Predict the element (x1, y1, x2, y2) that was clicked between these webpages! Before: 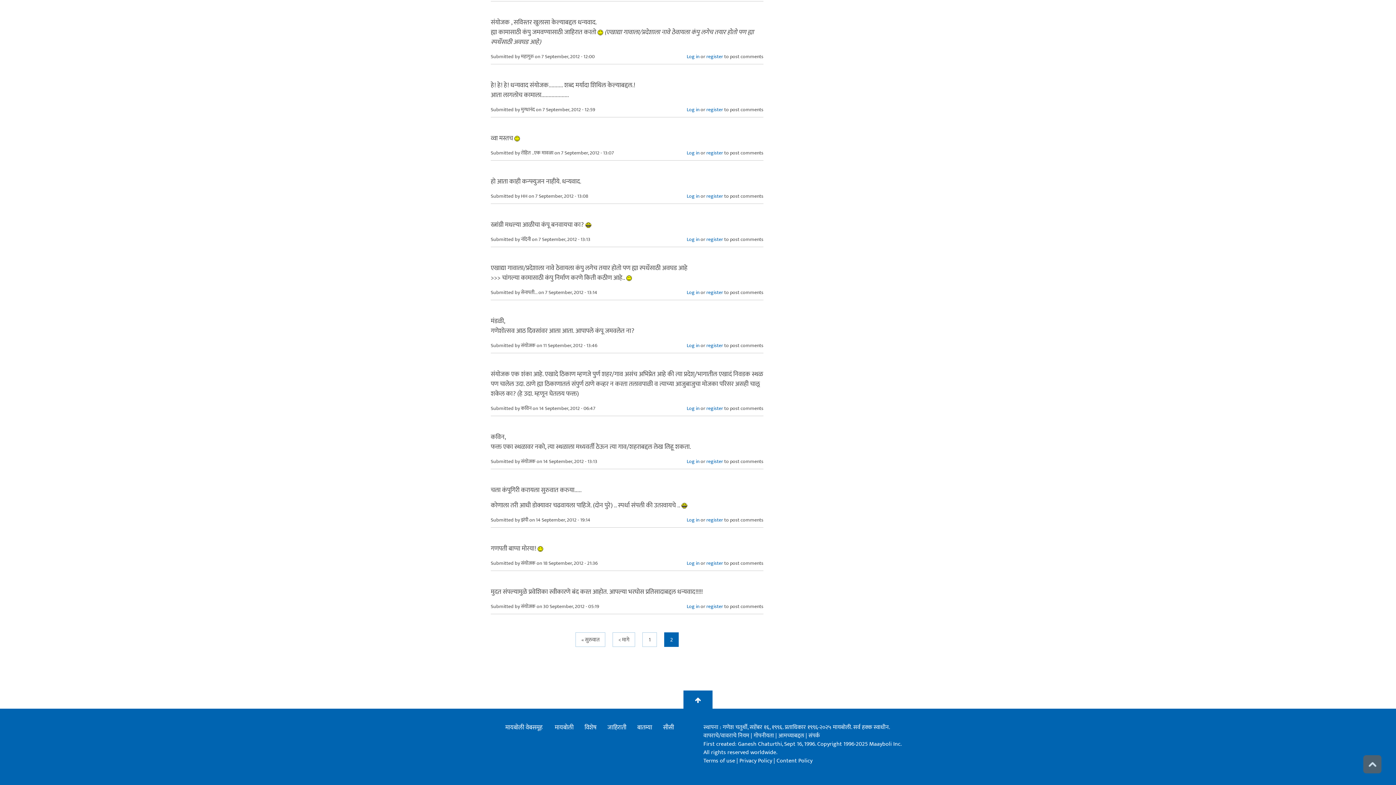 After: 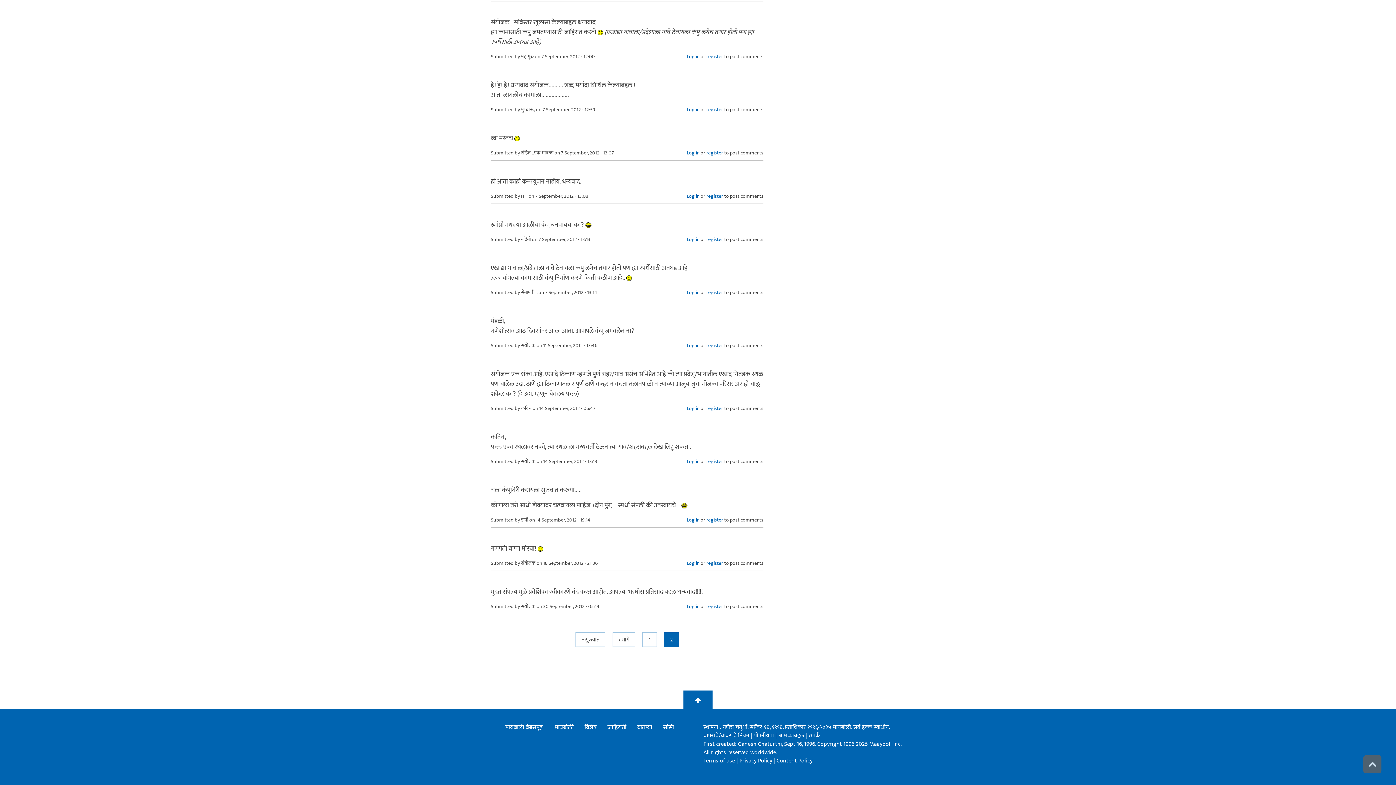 Action: label: सीसी bbox: (663, 722, 674, 732)